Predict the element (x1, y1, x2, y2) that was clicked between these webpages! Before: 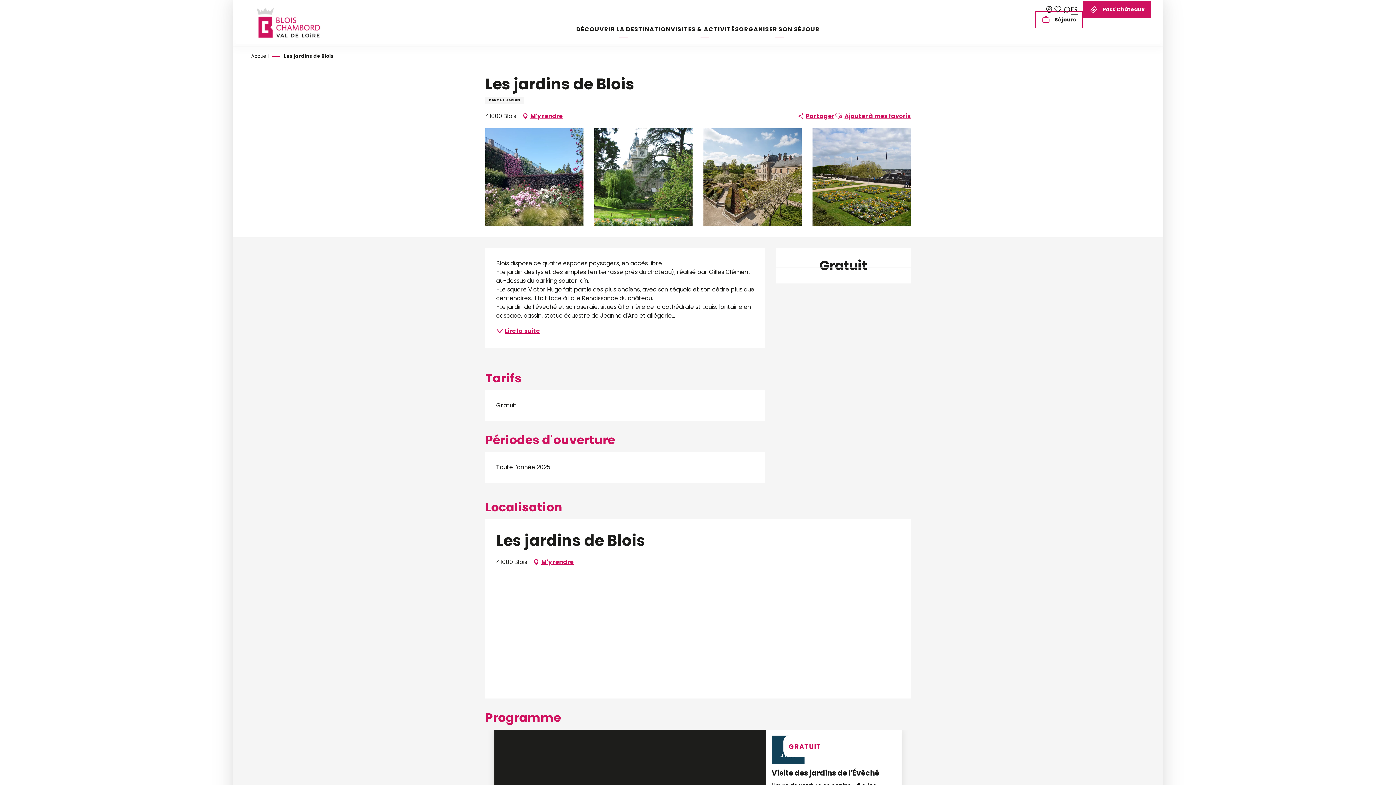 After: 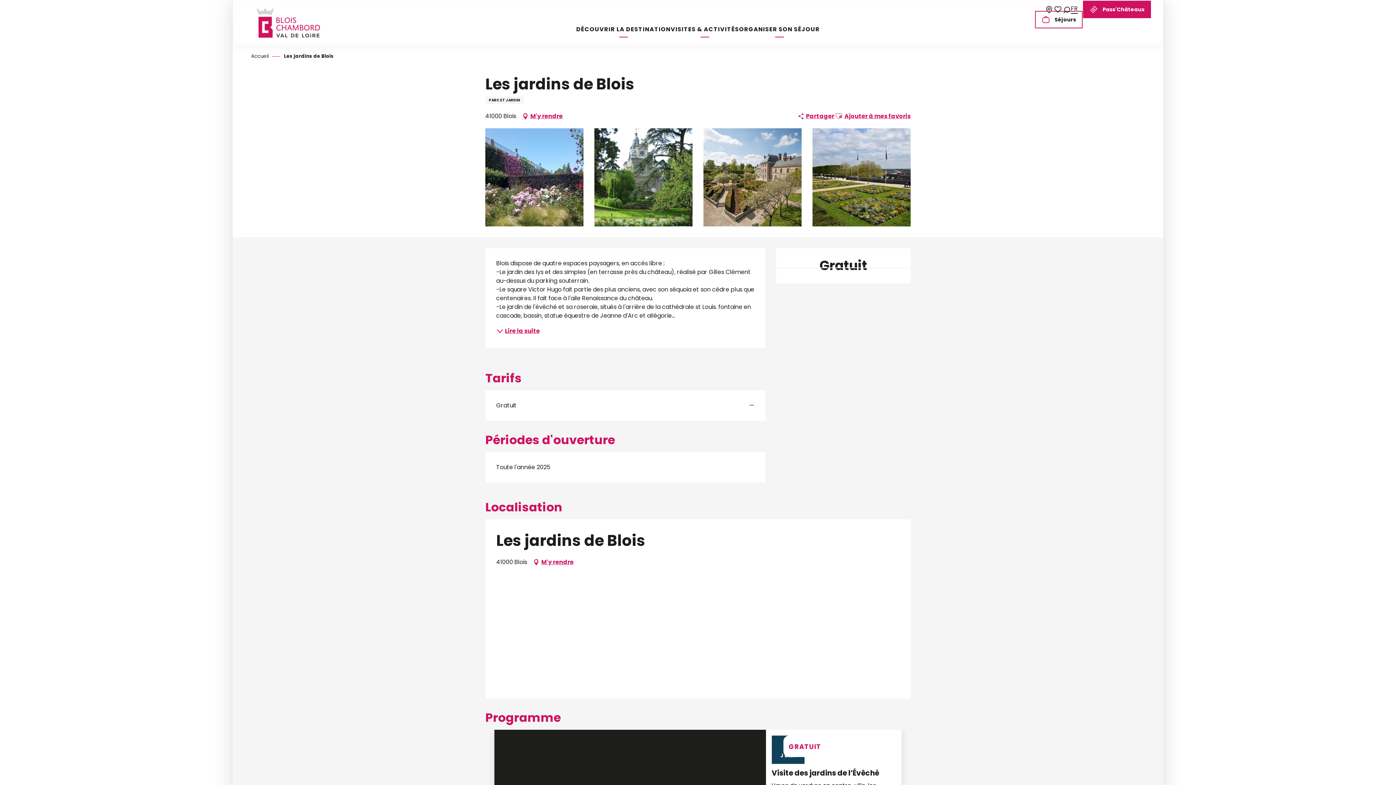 Action: label: Choix de la langue bbox: (1071, 0, 1082, 18)